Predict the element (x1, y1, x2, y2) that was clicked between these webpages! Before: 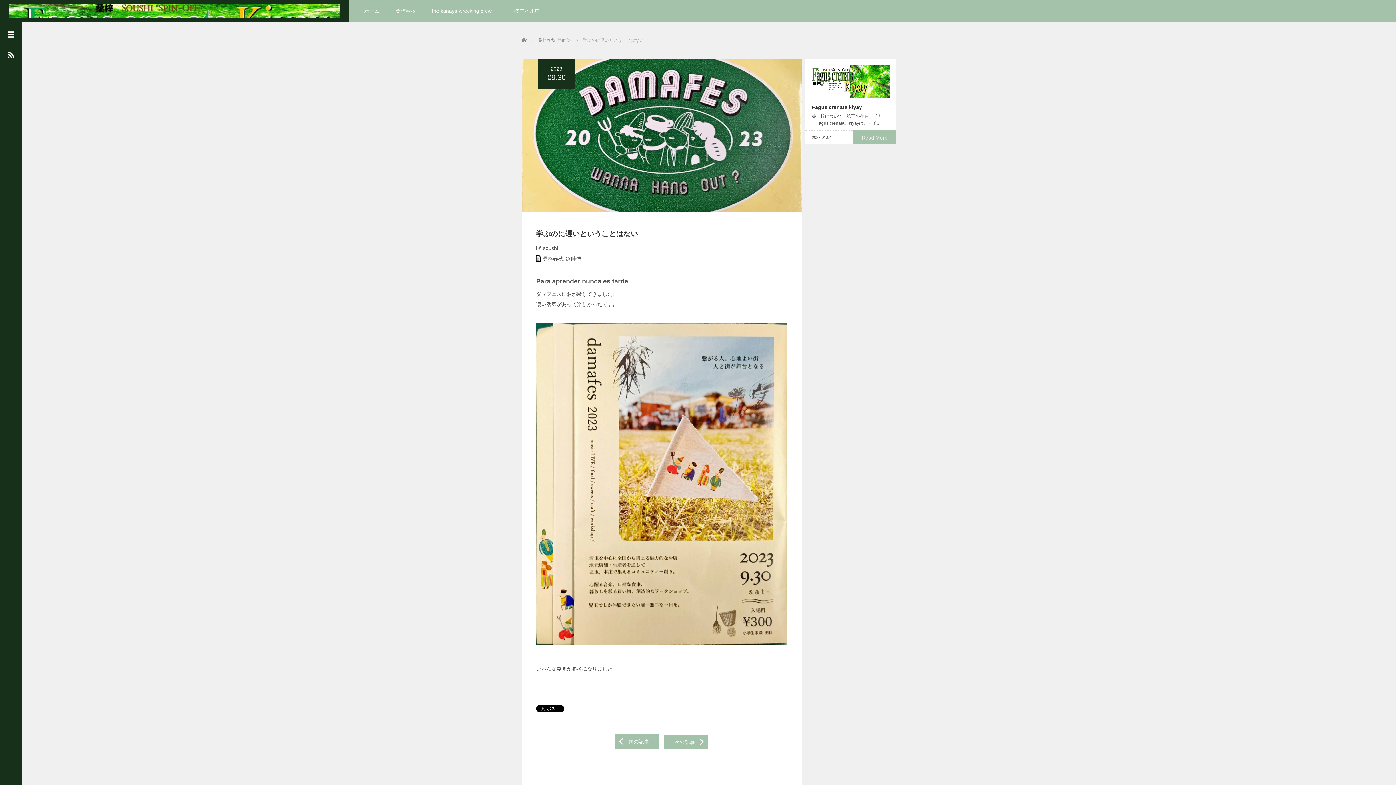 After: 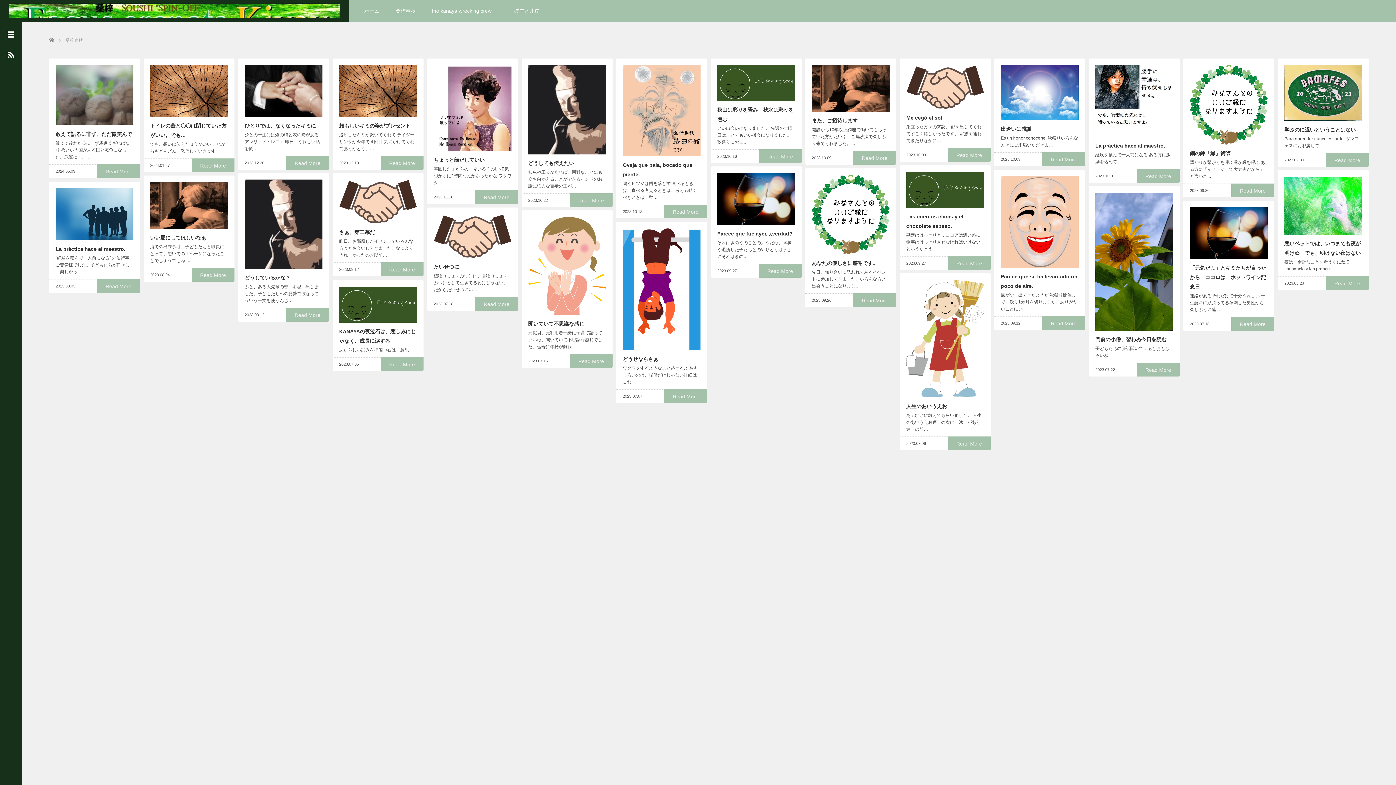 Action: bbox: (542, 256, 563, 261) label: 桑梓春秋